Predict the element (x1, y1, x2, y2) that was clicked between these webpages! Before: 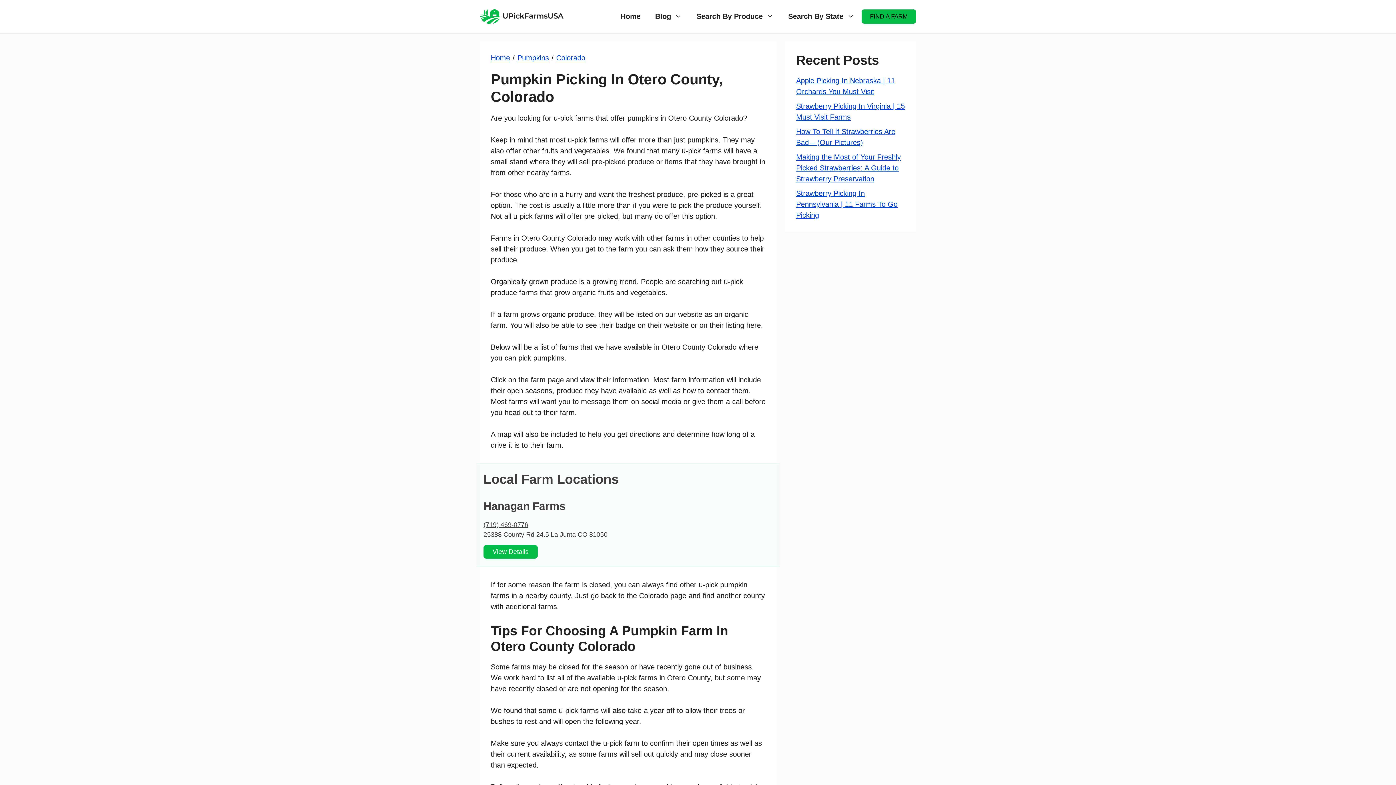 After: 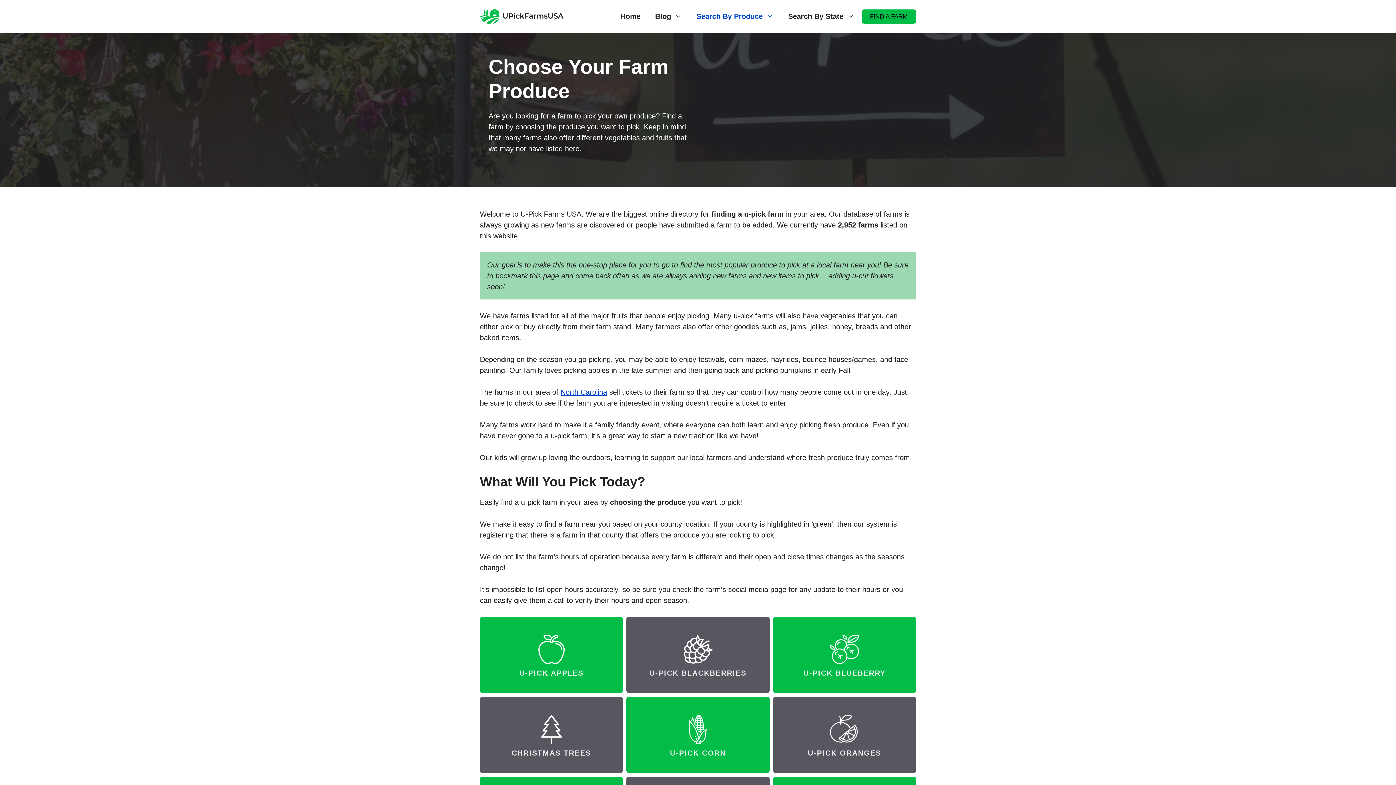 Action: label: FIND A FARM bbox: (861, 9, 916, 23)